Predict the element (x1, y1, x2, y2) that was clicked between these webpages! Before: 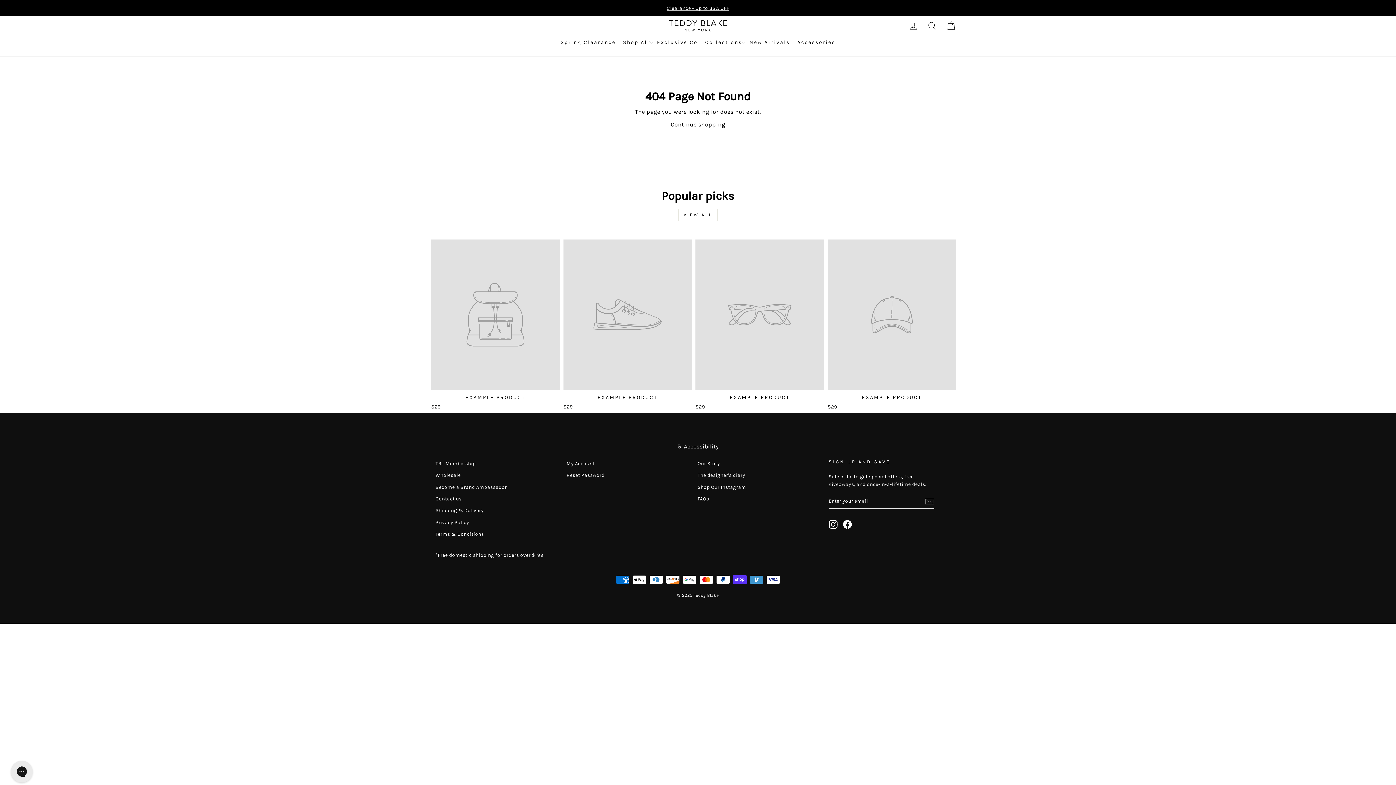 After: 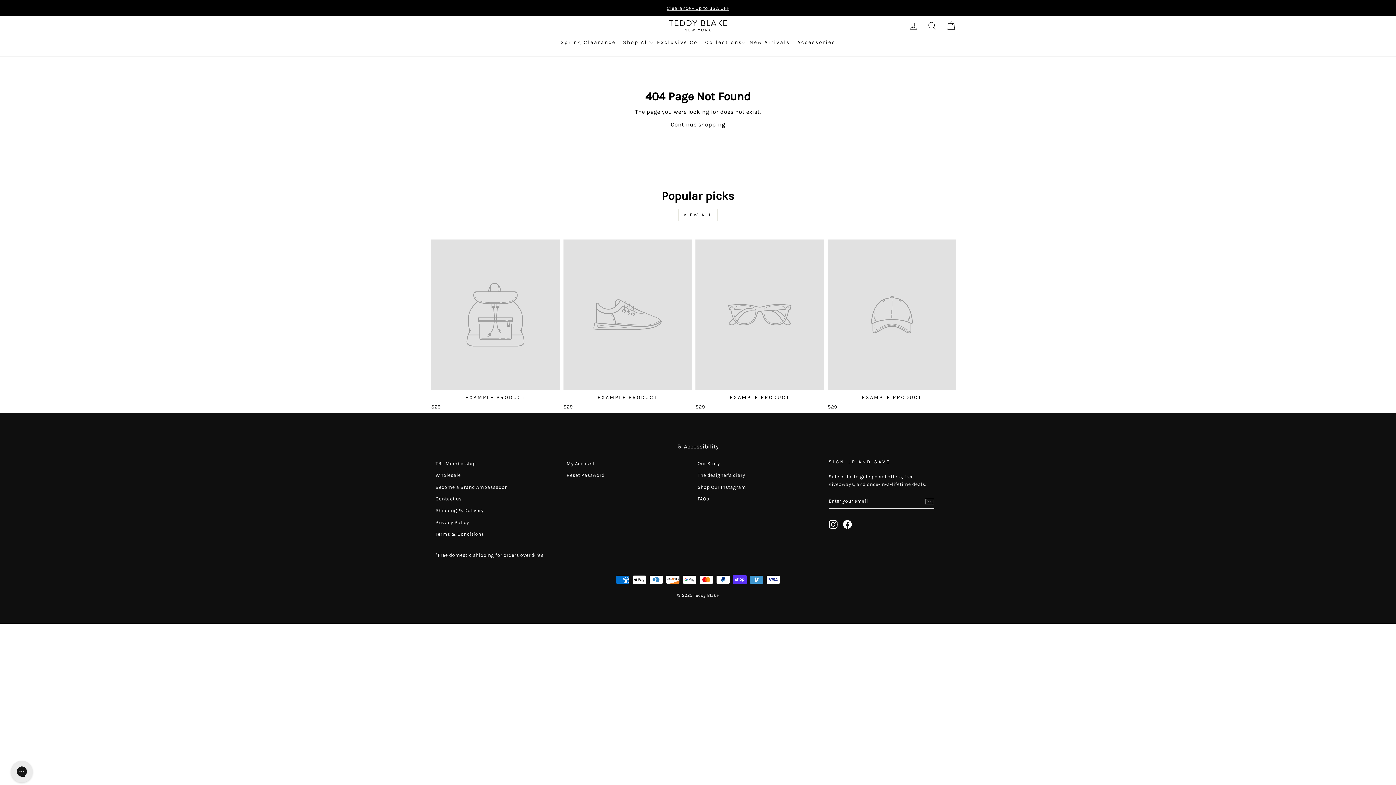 Action: bbox: (843, 520, 851, 529) label: Facebook